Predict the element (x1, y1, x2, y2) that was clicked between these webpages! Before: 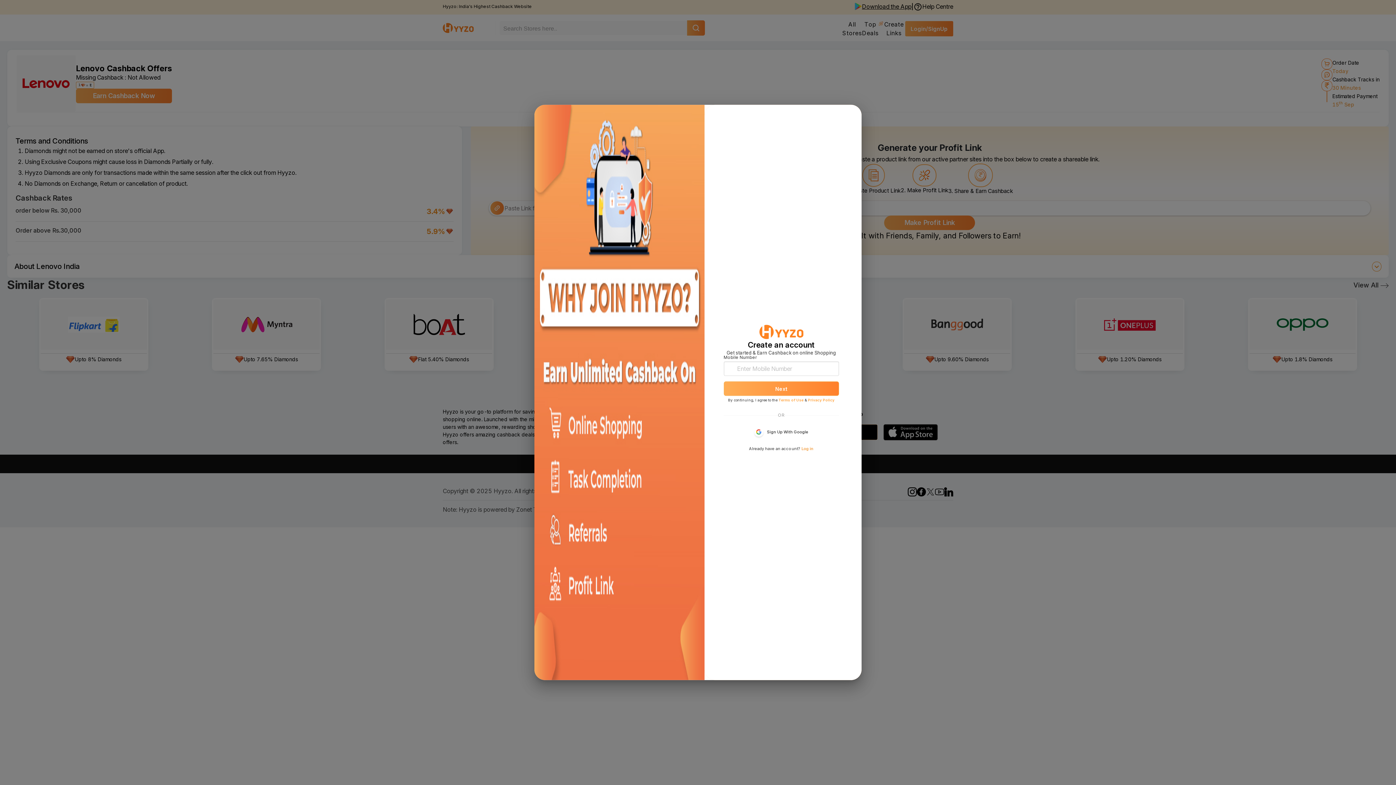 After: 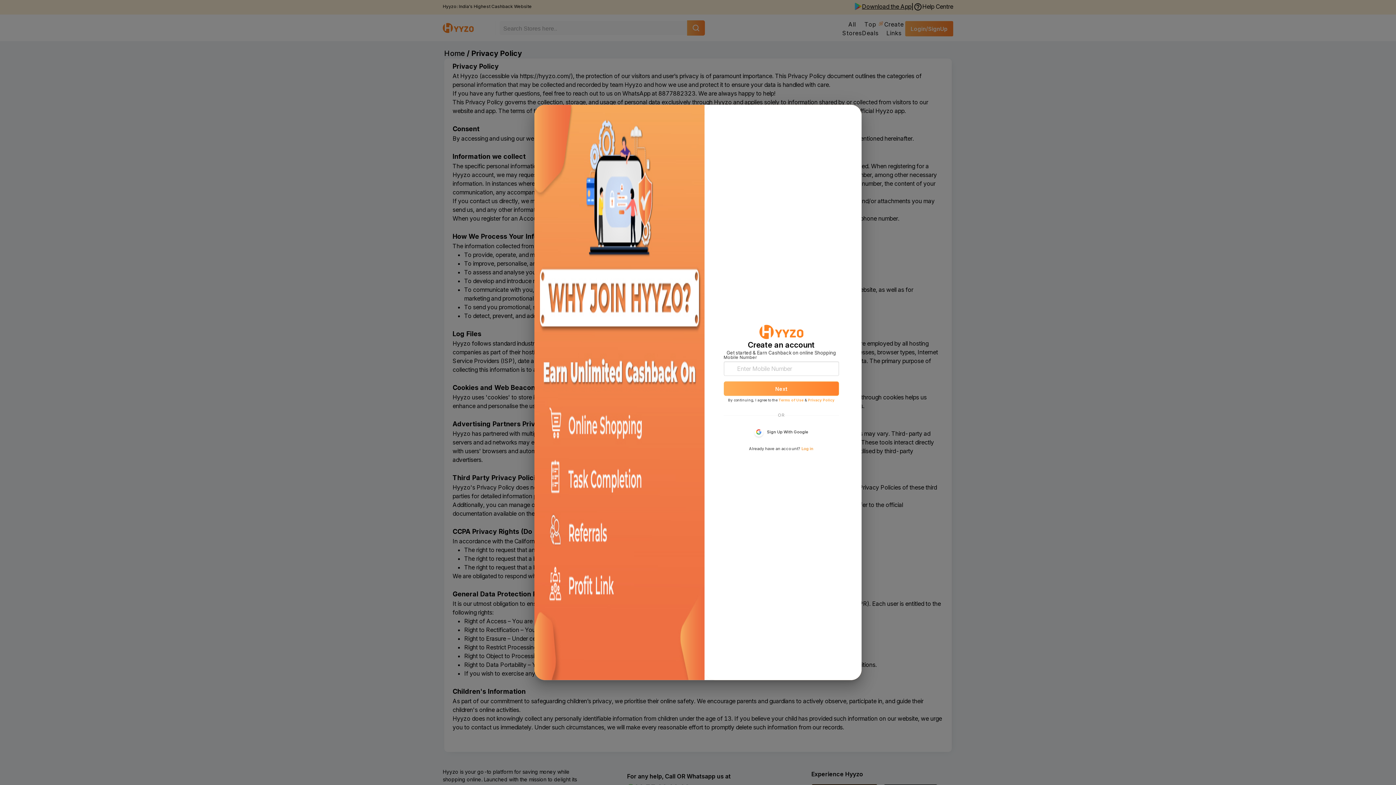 Action: bbox: (808, 397, 834, 402) label: Privacy Policy